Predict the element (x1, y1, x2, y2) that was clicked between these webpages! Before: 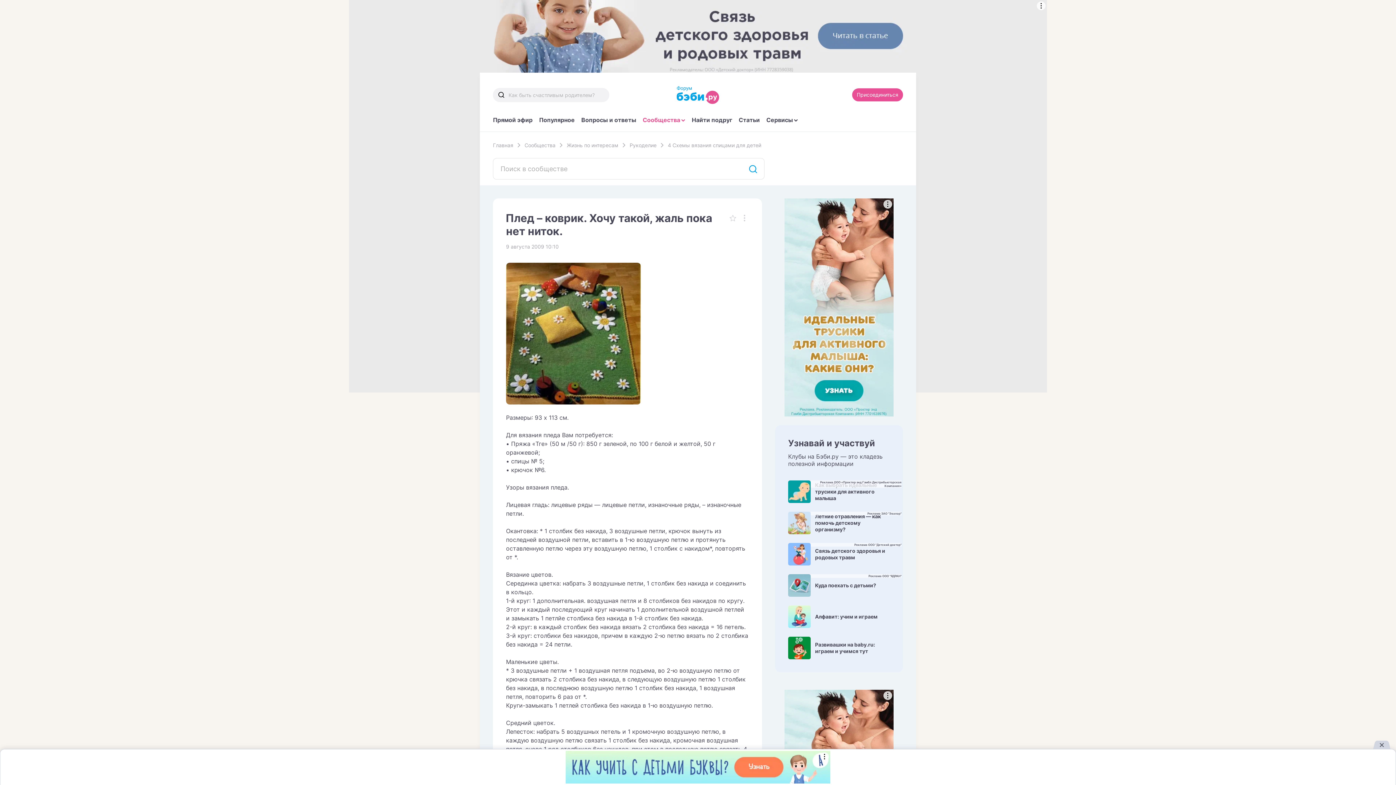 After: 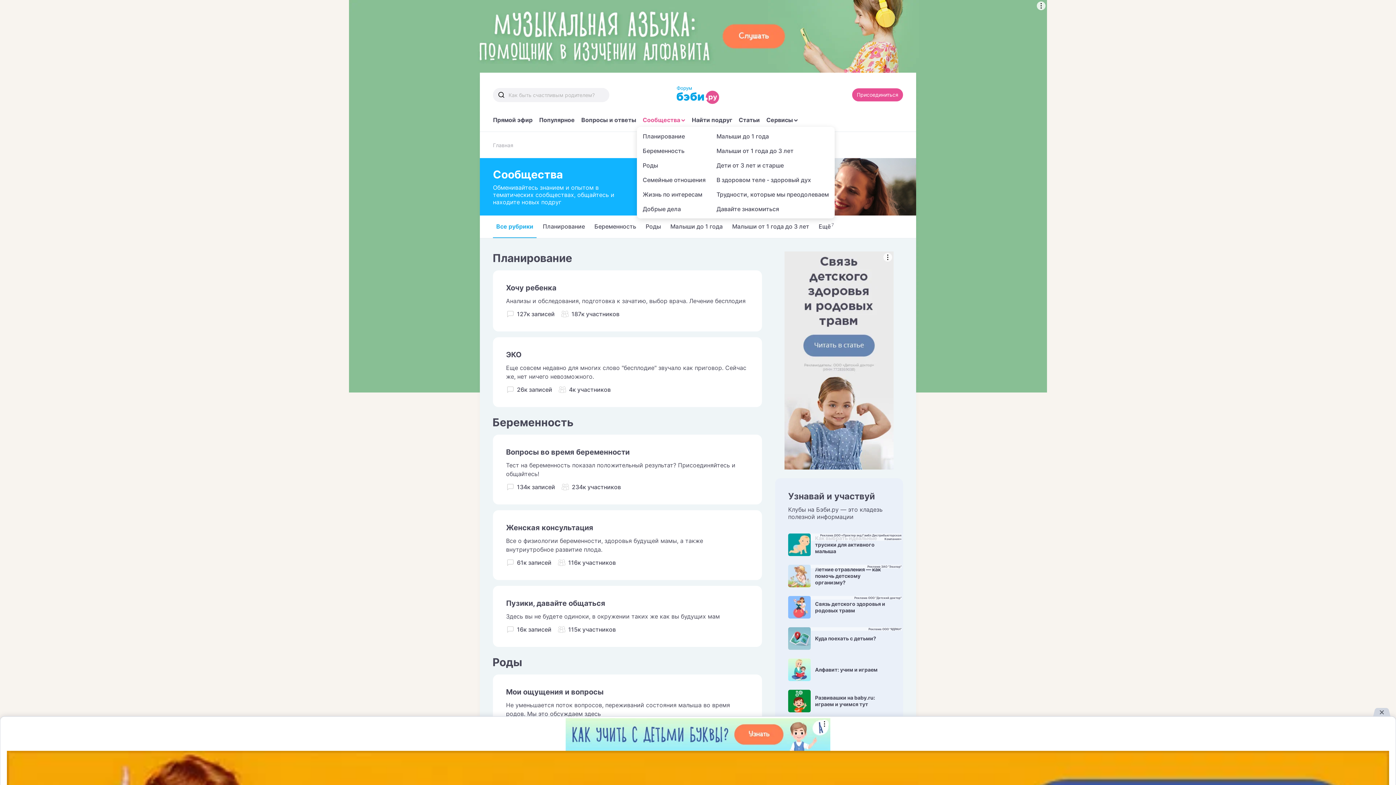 Action: bbox: (642, 116, 685, 123) label: Сообщества